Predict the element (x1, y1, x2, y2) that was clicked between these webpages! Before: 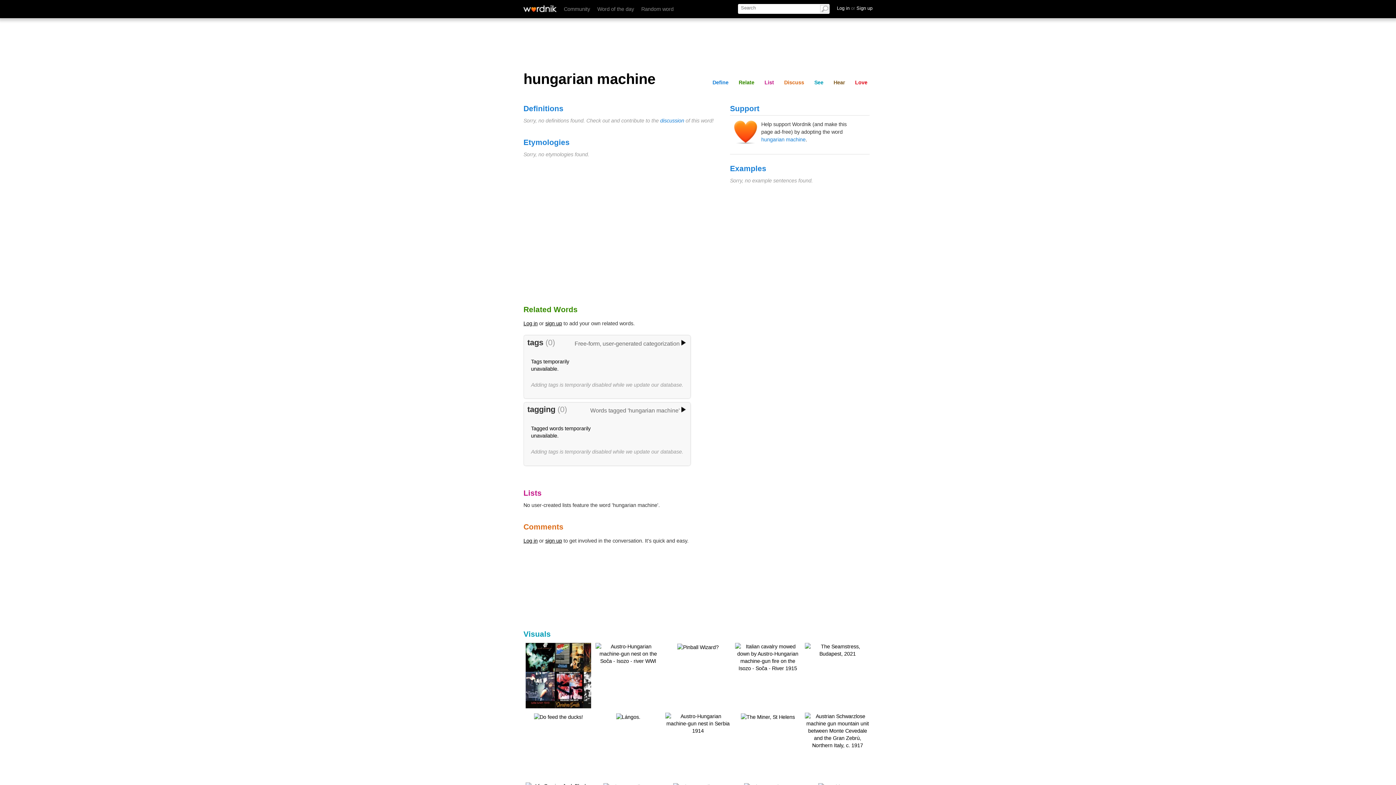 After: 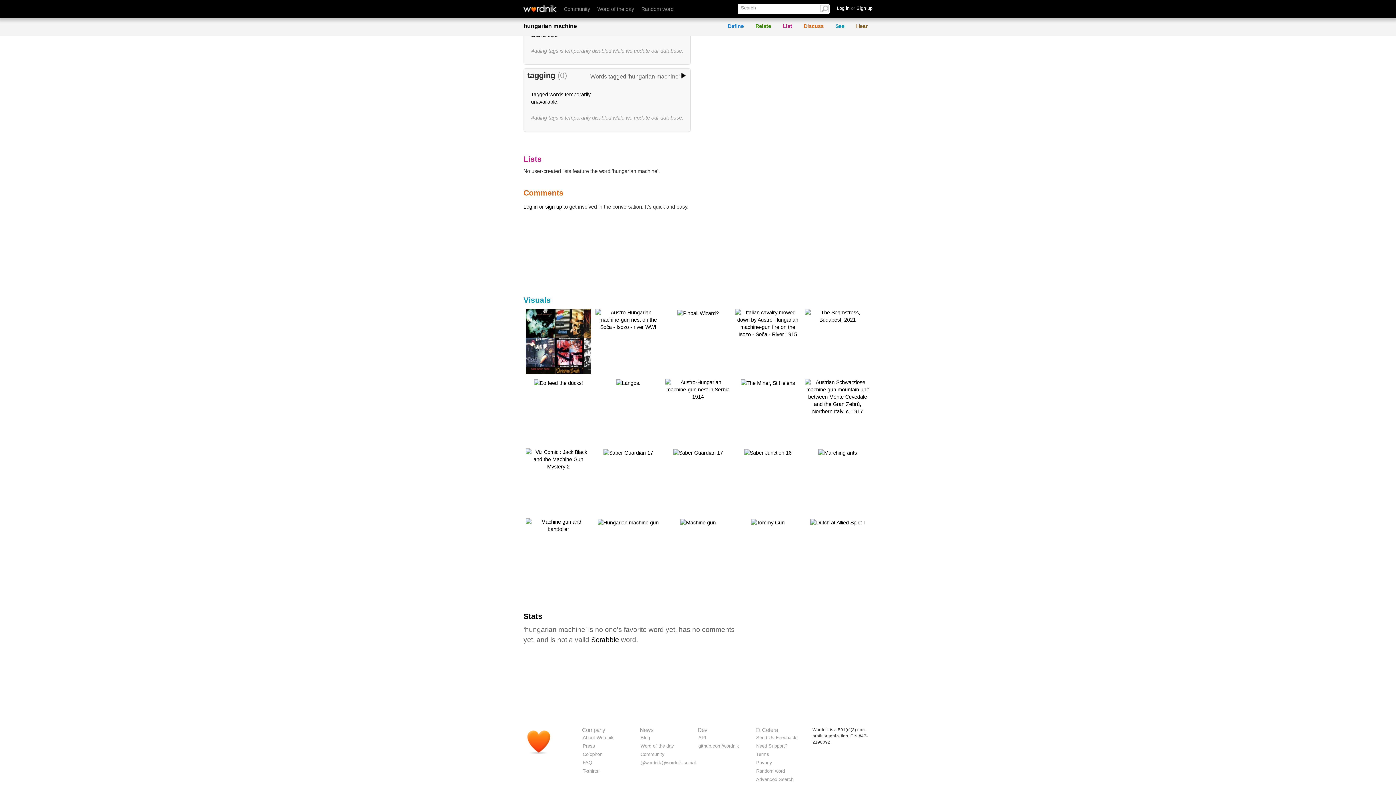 Action: label: List bbox: (761, 78, 777, 86)